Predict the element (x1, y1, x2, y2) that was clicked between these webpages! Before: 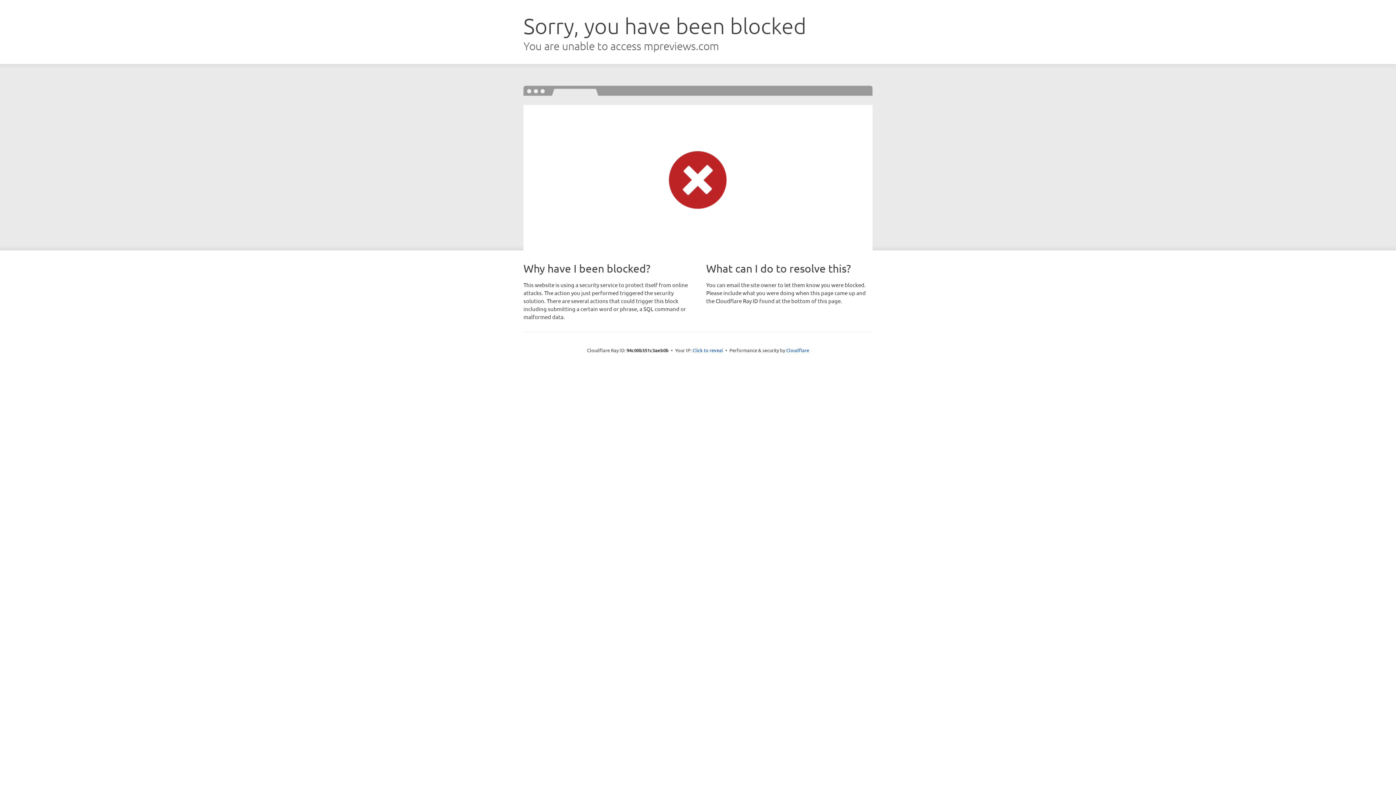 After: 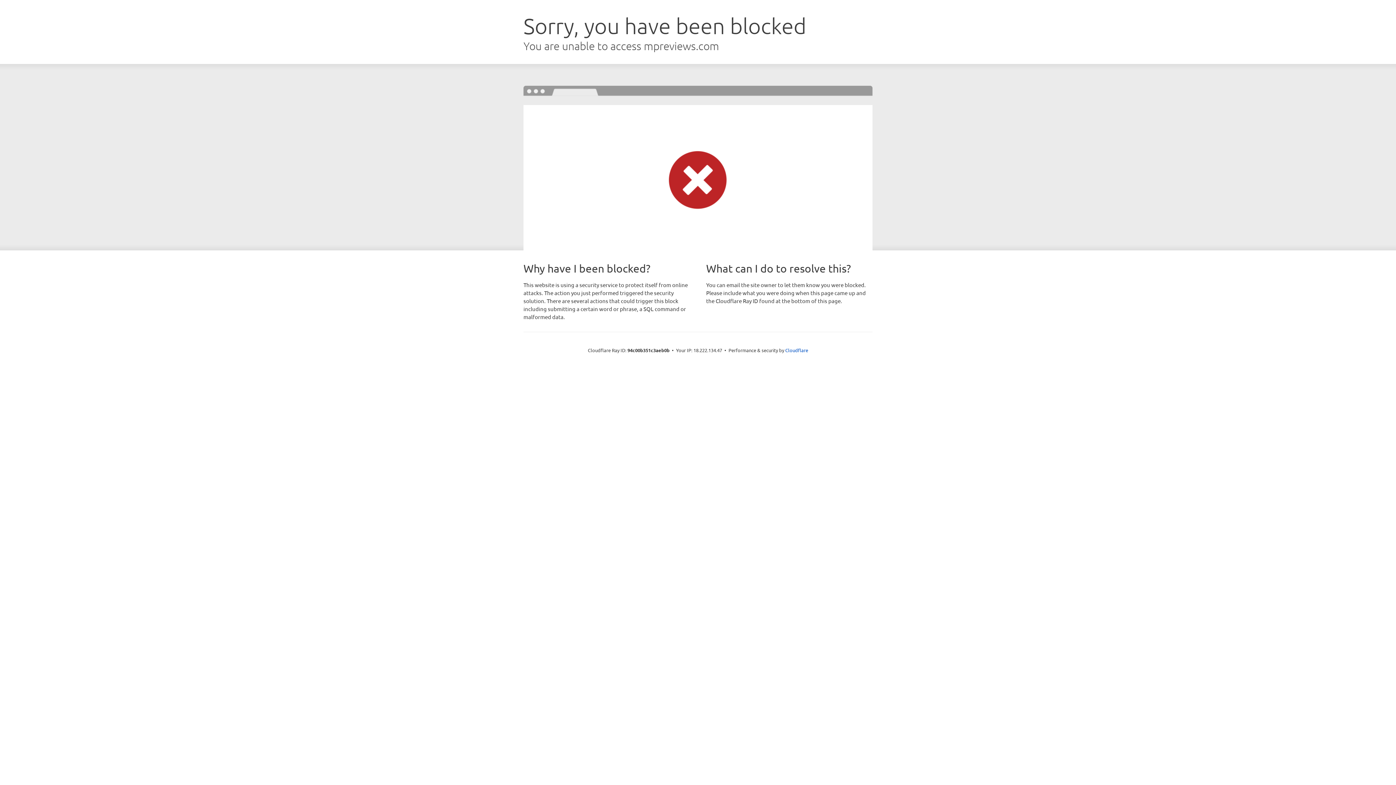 Action: label: Click to reveal bbox: (692, 346, 723, 353)